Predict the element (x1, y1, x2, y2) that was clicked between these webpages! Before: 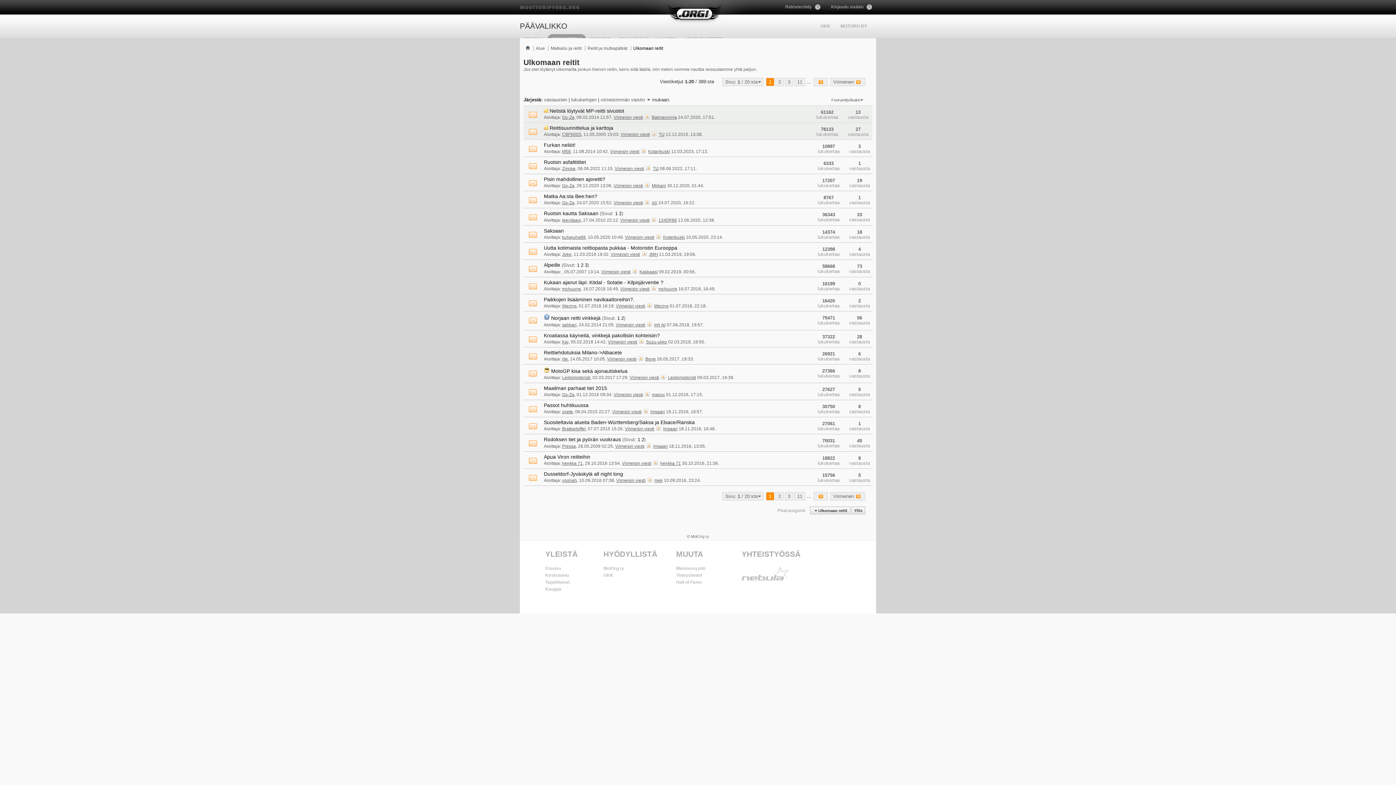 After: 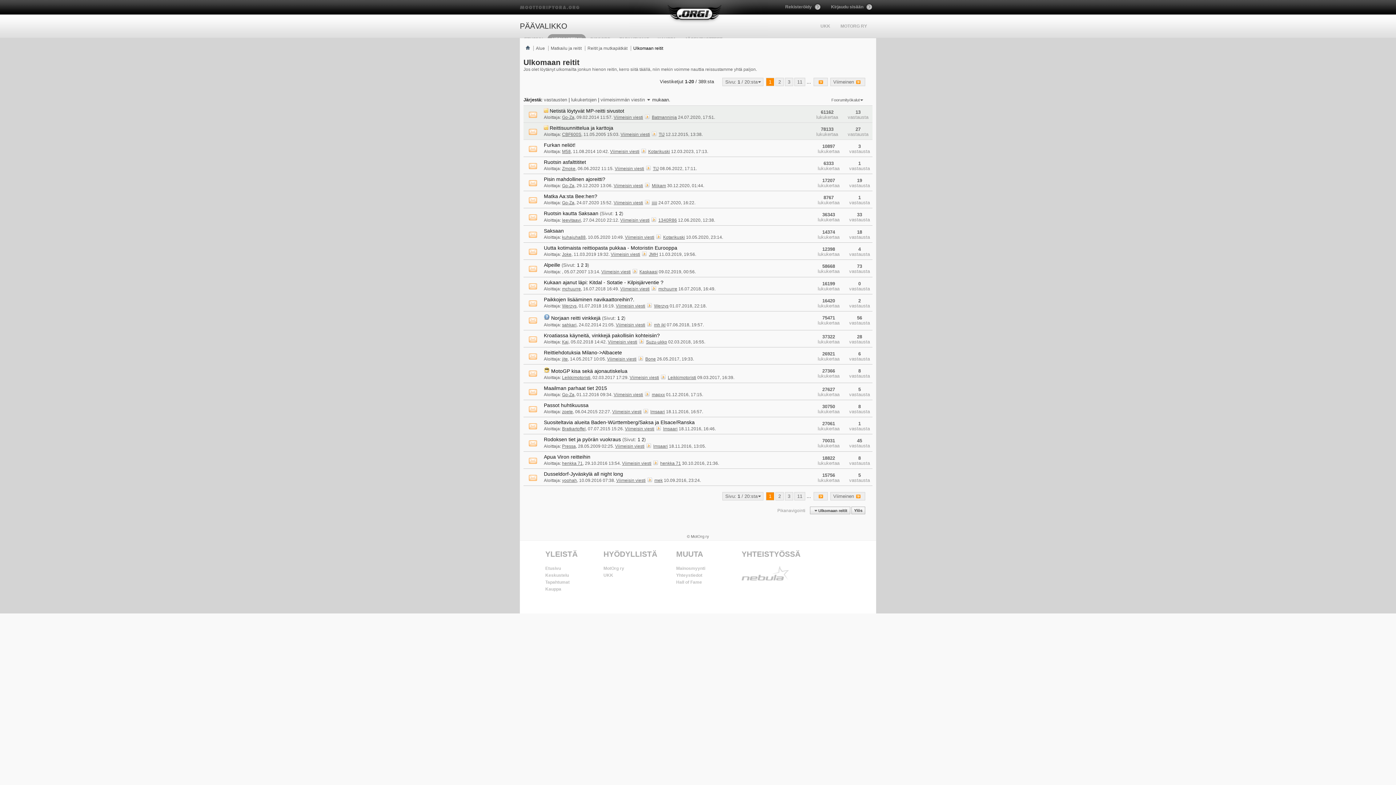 Action: bbox: (525, 279, 544, 293)